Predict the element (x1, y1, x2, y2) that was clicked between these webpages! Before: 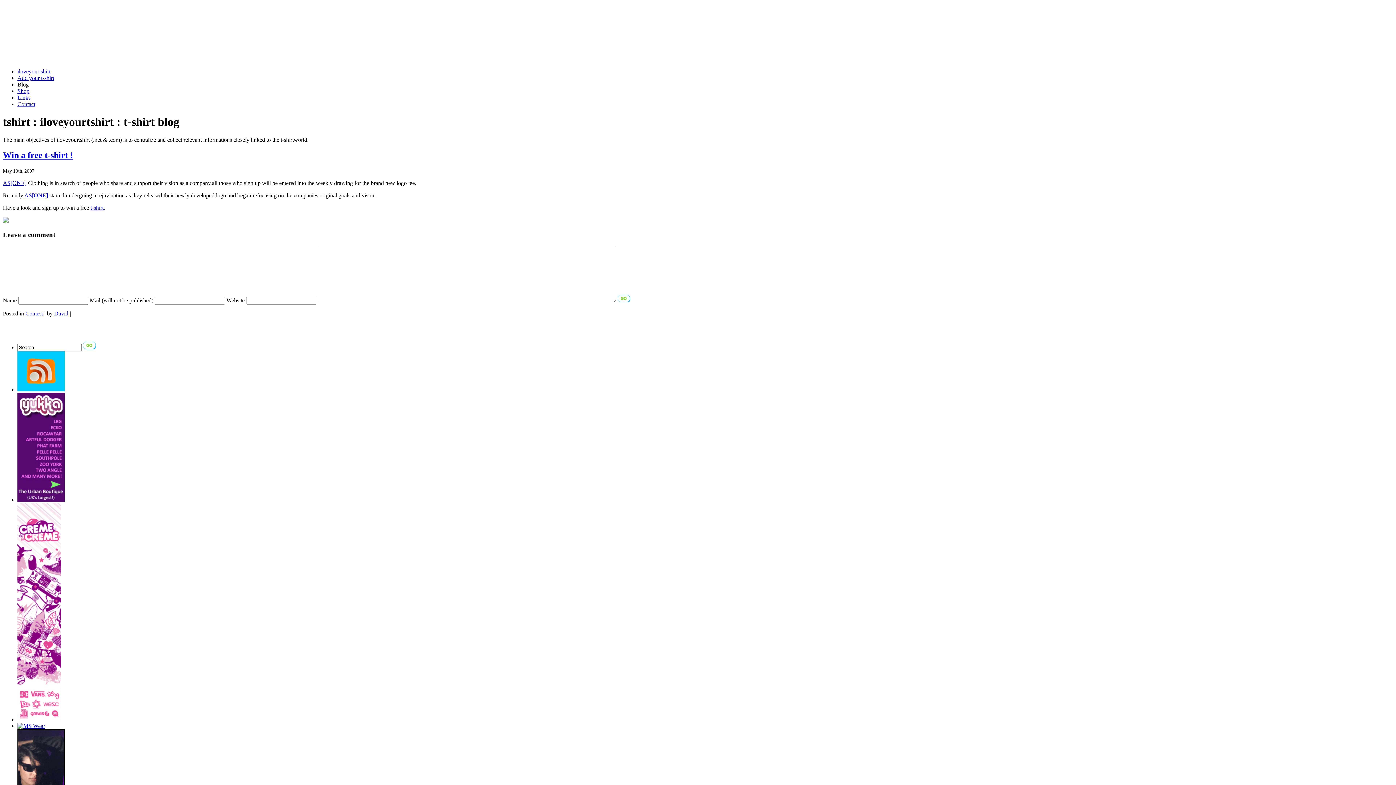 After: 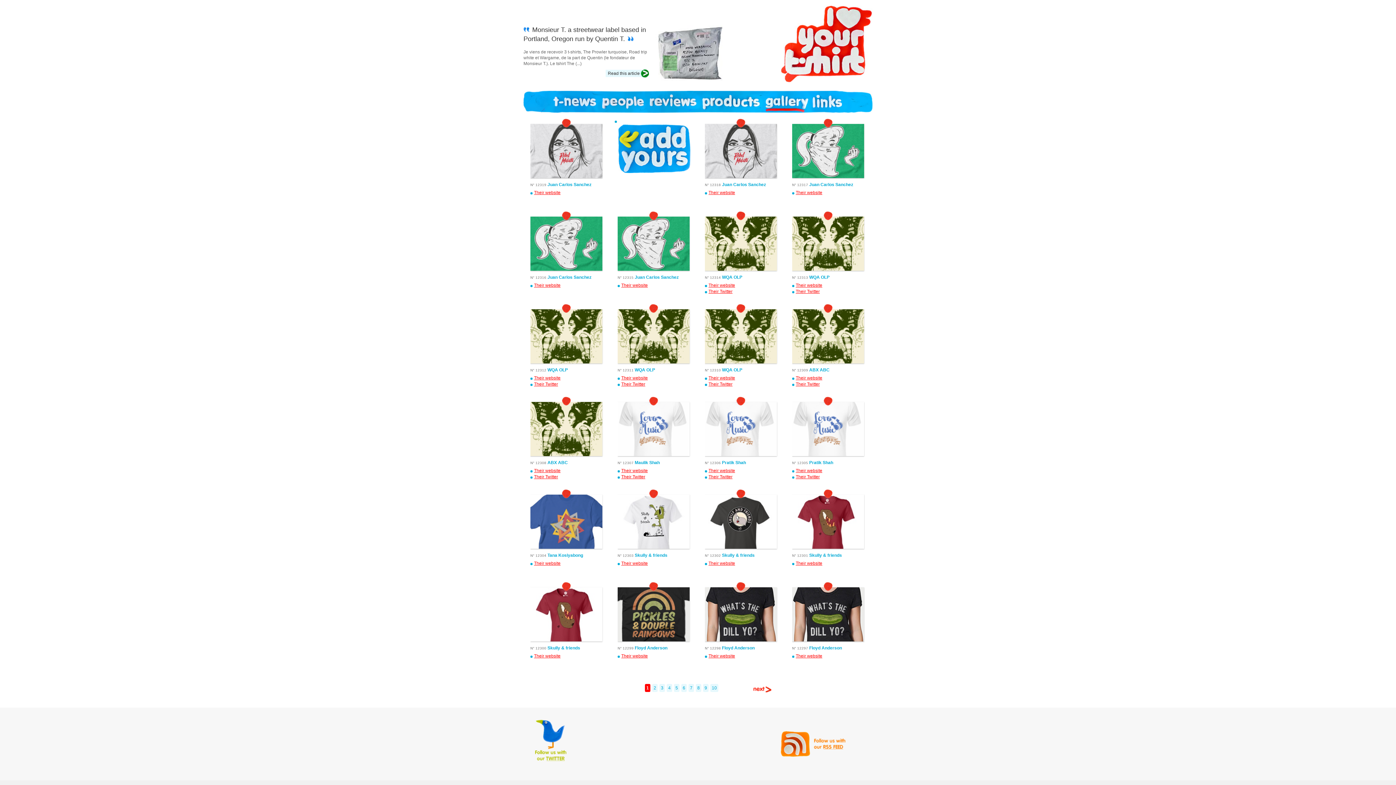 Action: bbox: (17, 74, 54, 81) label: Add your t-shirt